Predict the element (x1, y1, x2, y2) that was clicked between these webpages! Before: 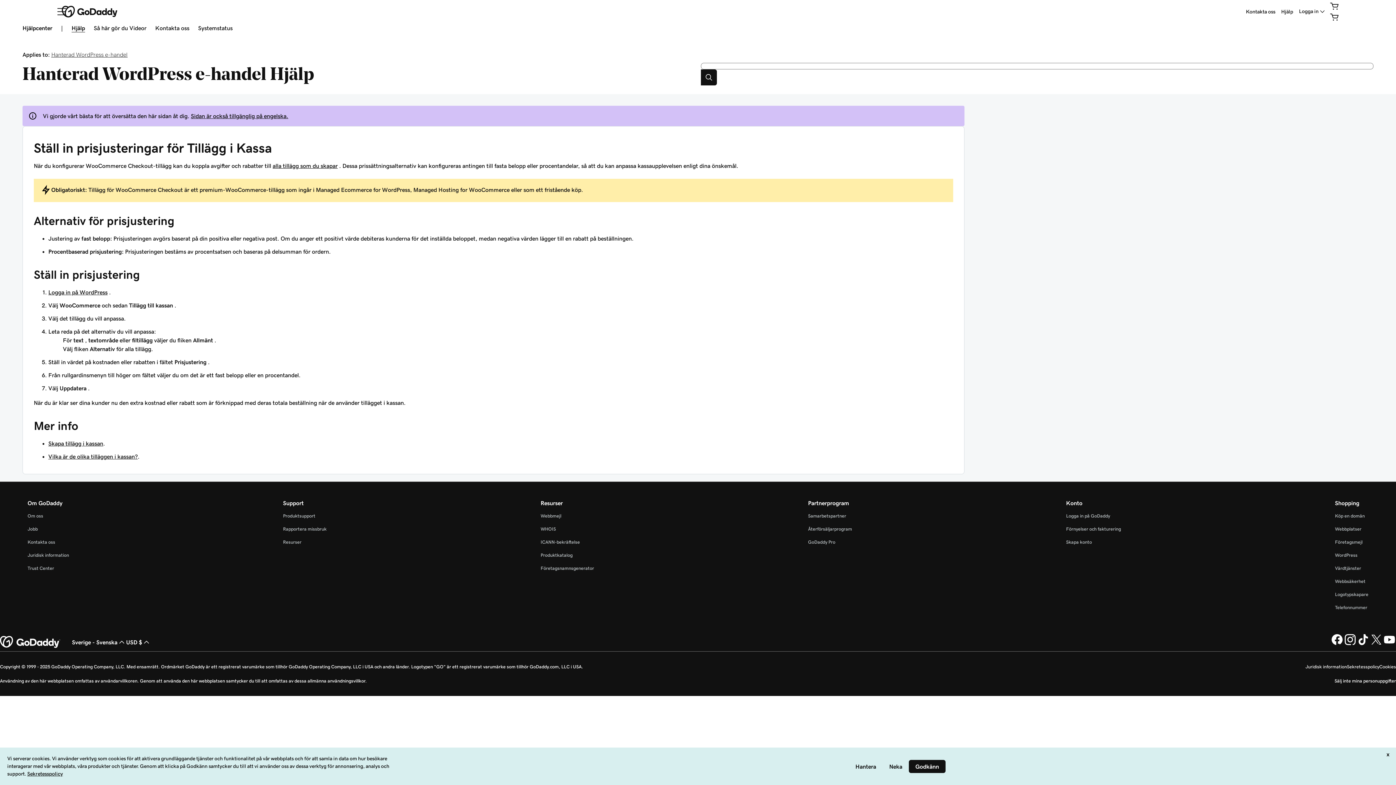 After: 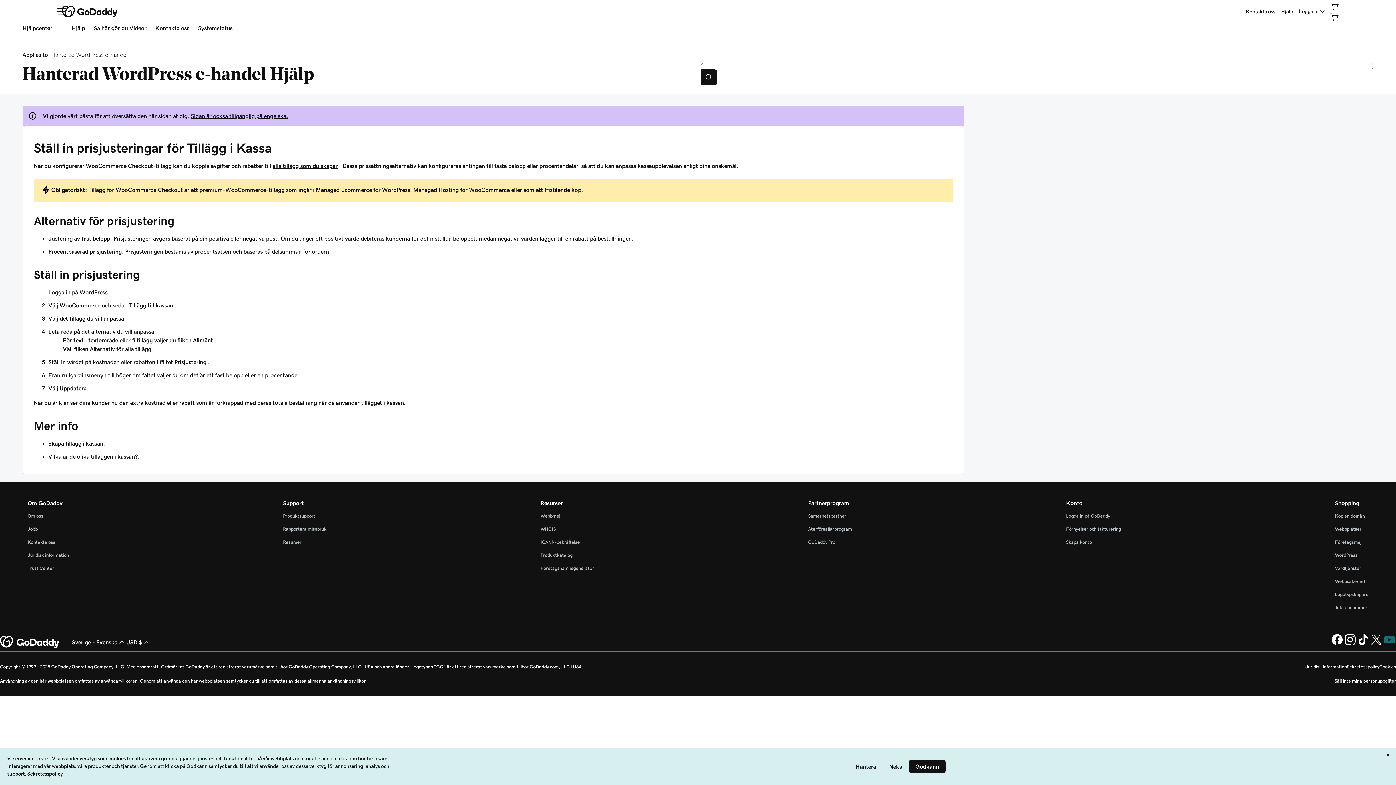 Action: label: GoDaddy på YouTube bbox: (1383, 641, 1396, 647)